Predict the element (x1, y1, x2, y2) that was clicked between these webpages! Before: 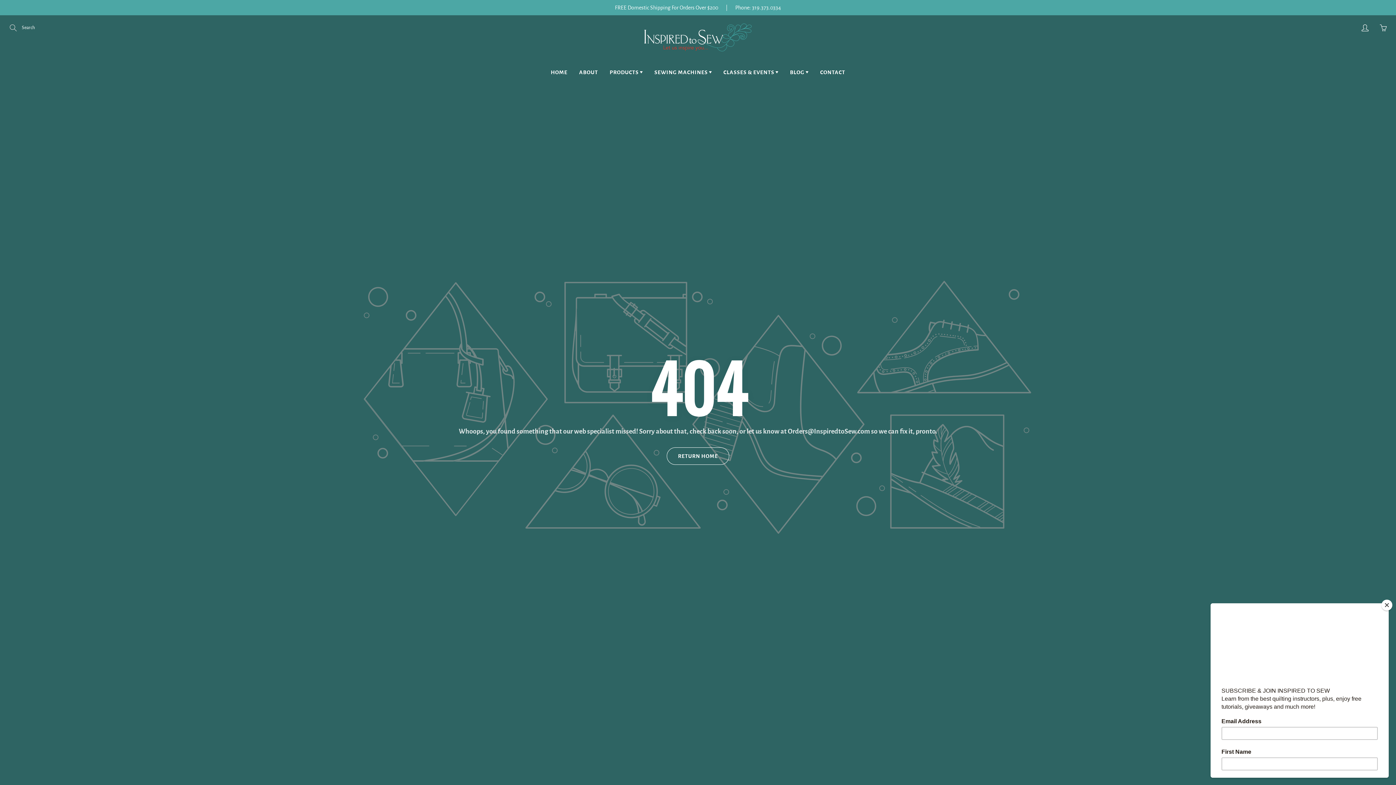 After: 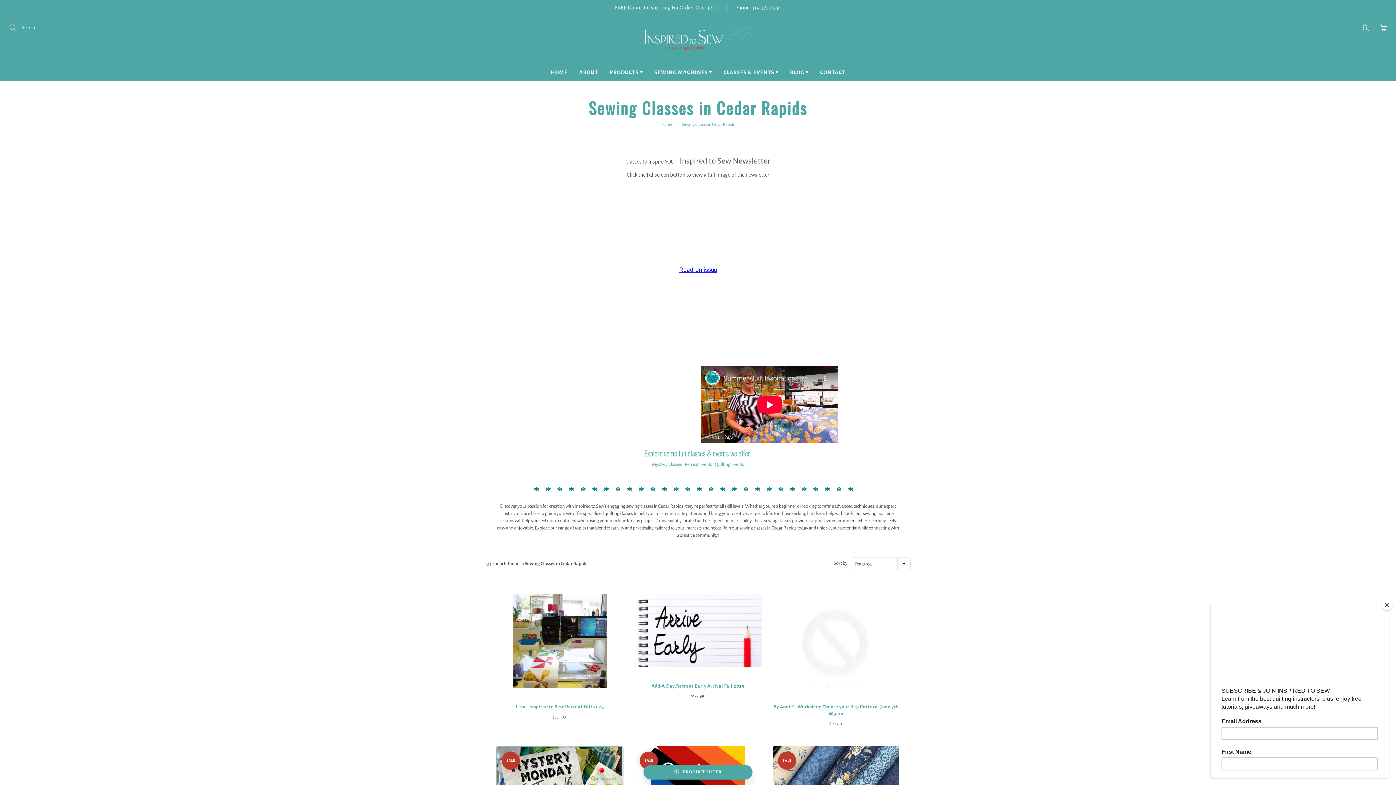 Action: bbox: (718, 63, 784, 81) label: CLASSES & EVENTS 